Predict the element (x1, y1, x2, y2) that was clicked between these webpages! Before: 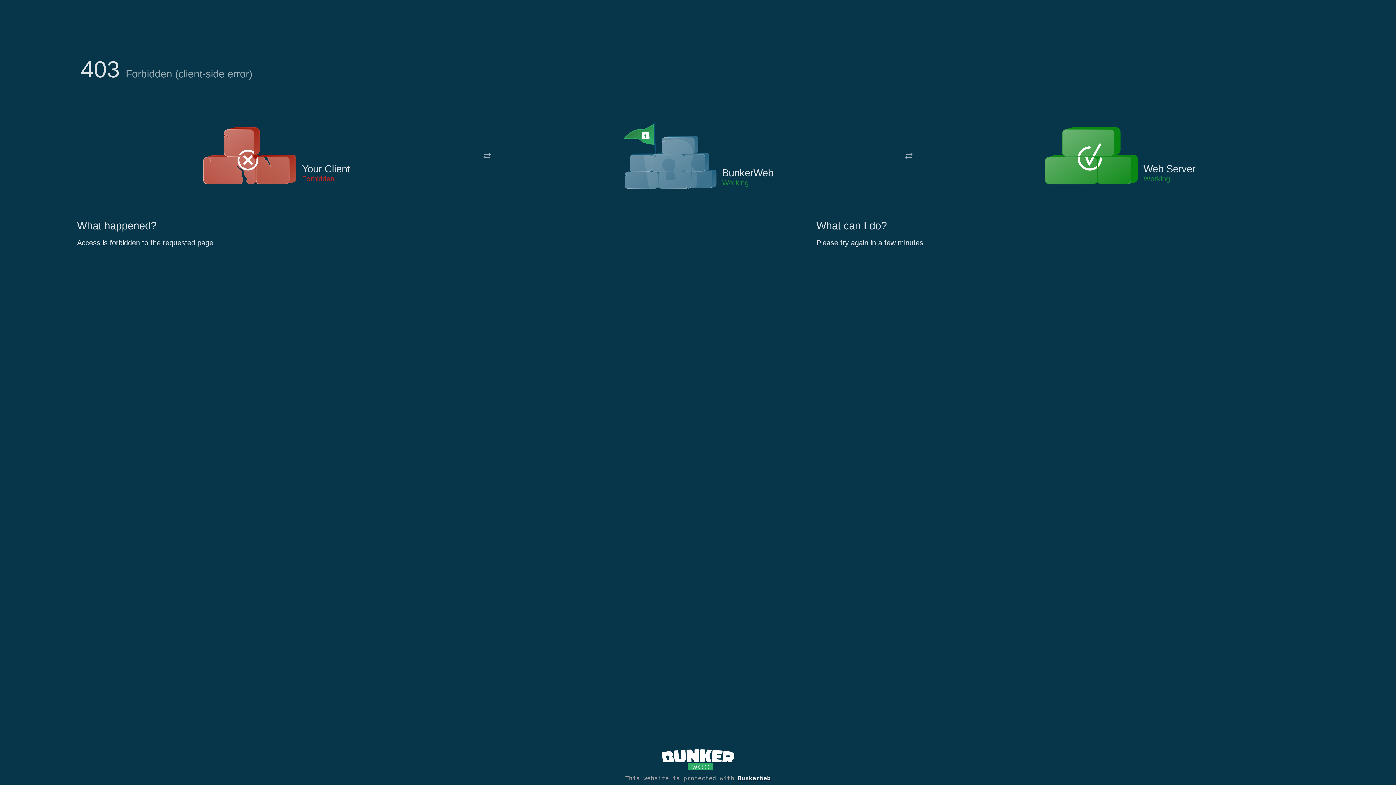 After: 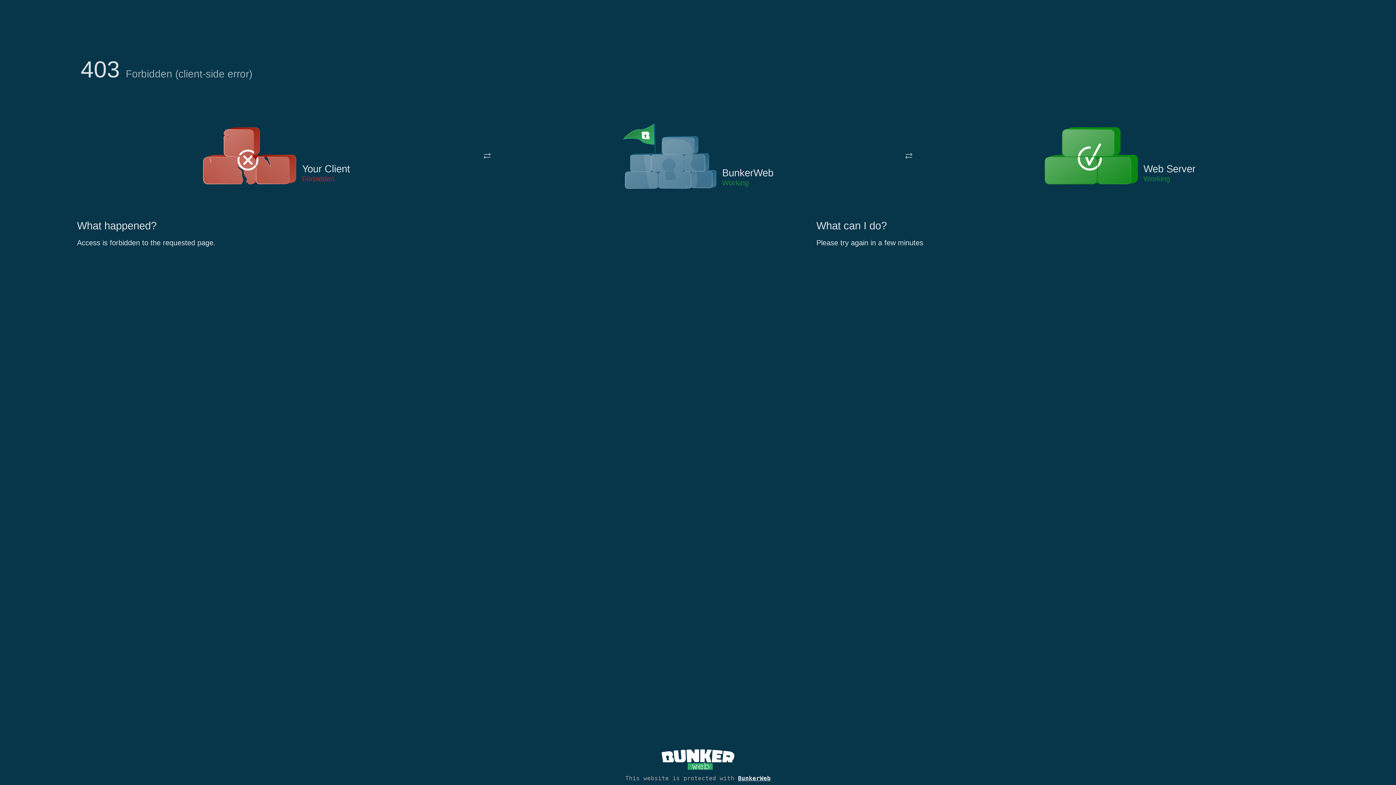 Action: bbox: (622, 122, 717, 191)